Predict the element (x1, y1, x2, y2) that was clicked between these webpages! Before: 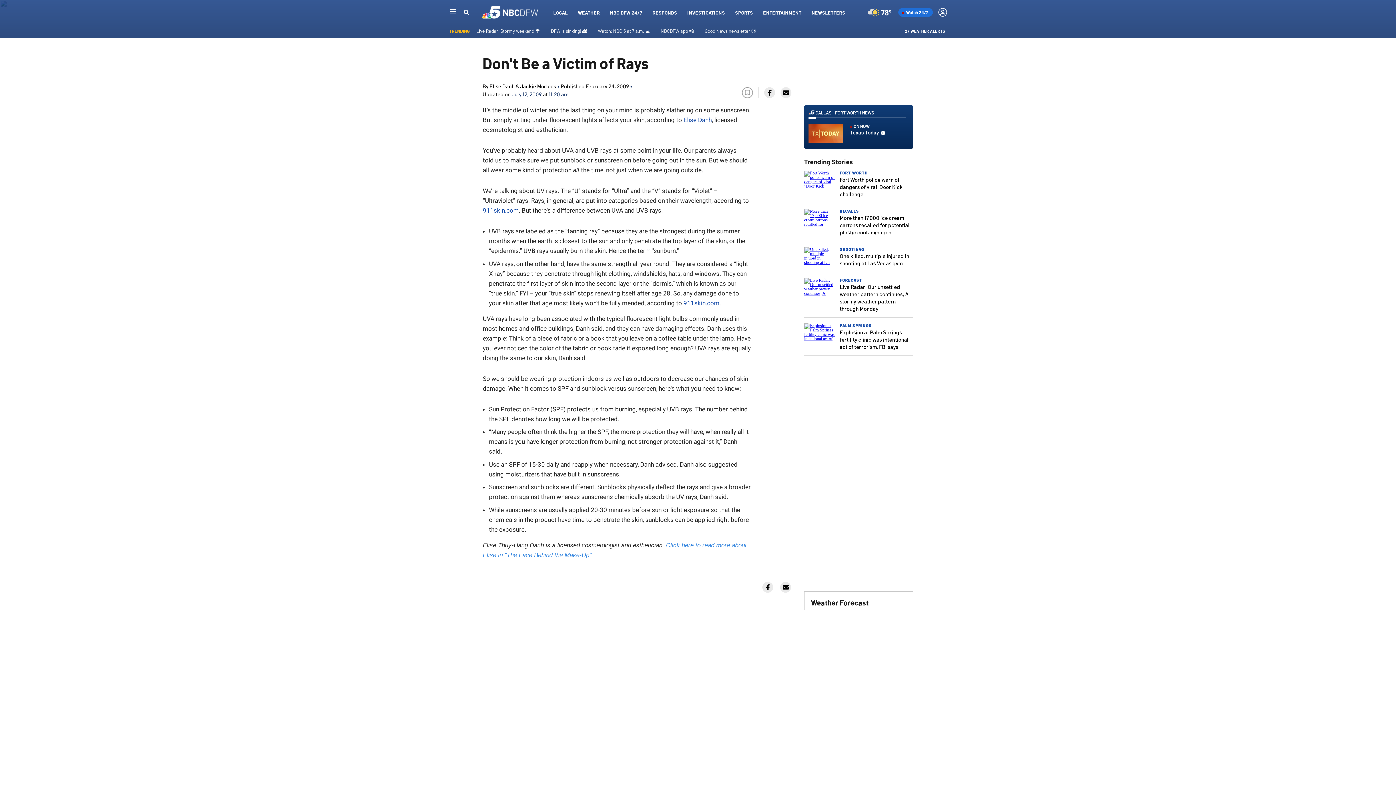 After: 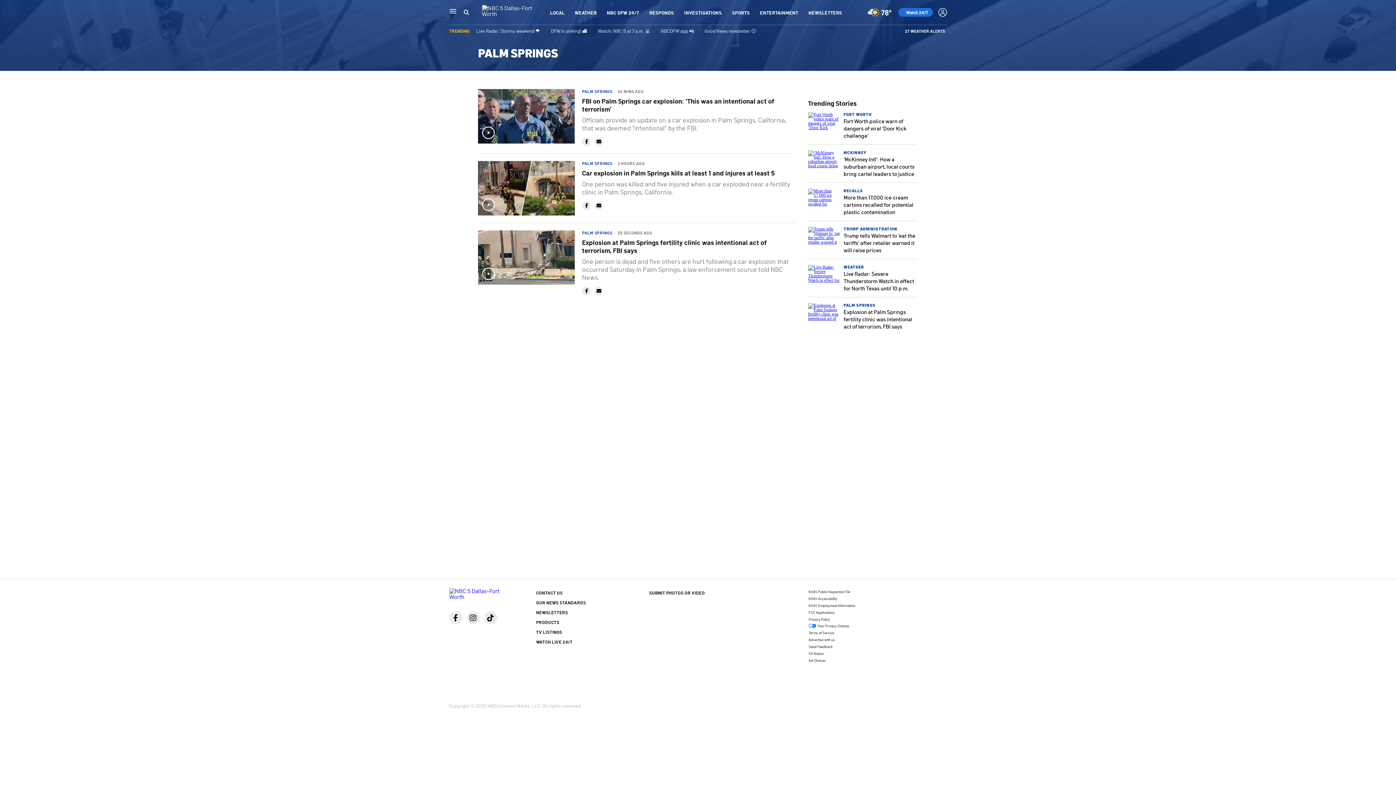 Action: bbox: (840, 322, 872, 328) label: PALM SPRINGS